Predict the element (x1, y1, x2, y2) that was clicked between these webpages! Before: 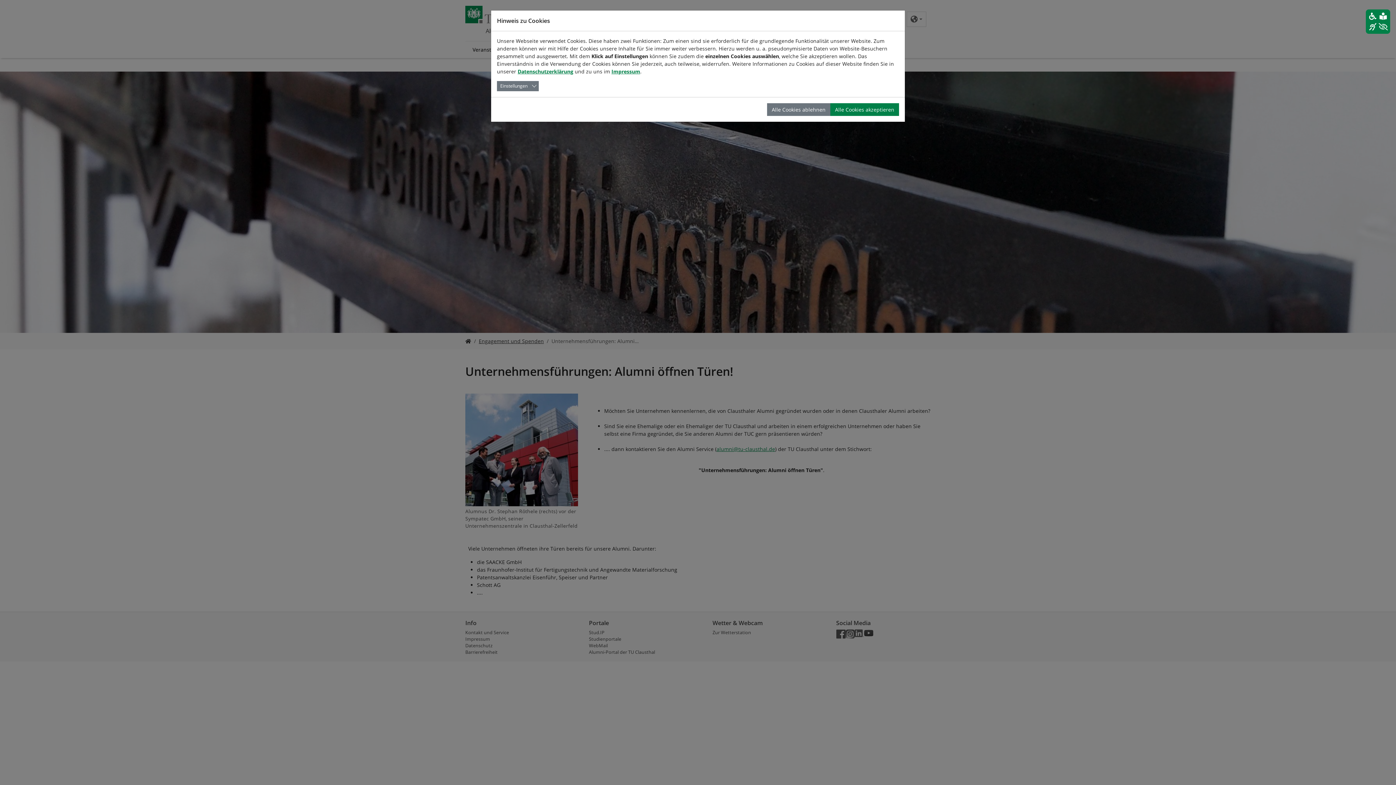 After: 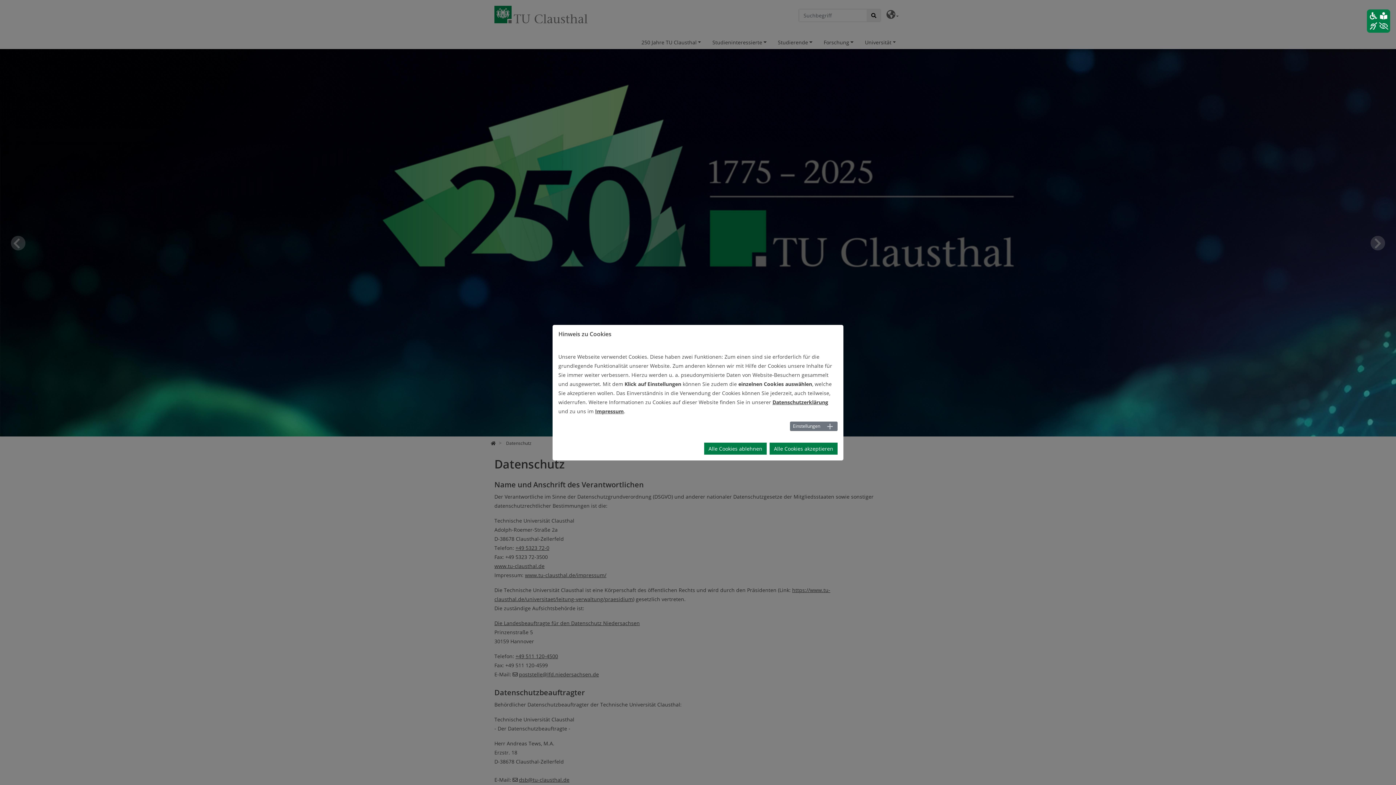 Action: label: Datenschutzerklärung bbox: (517, 68, 573, 74)